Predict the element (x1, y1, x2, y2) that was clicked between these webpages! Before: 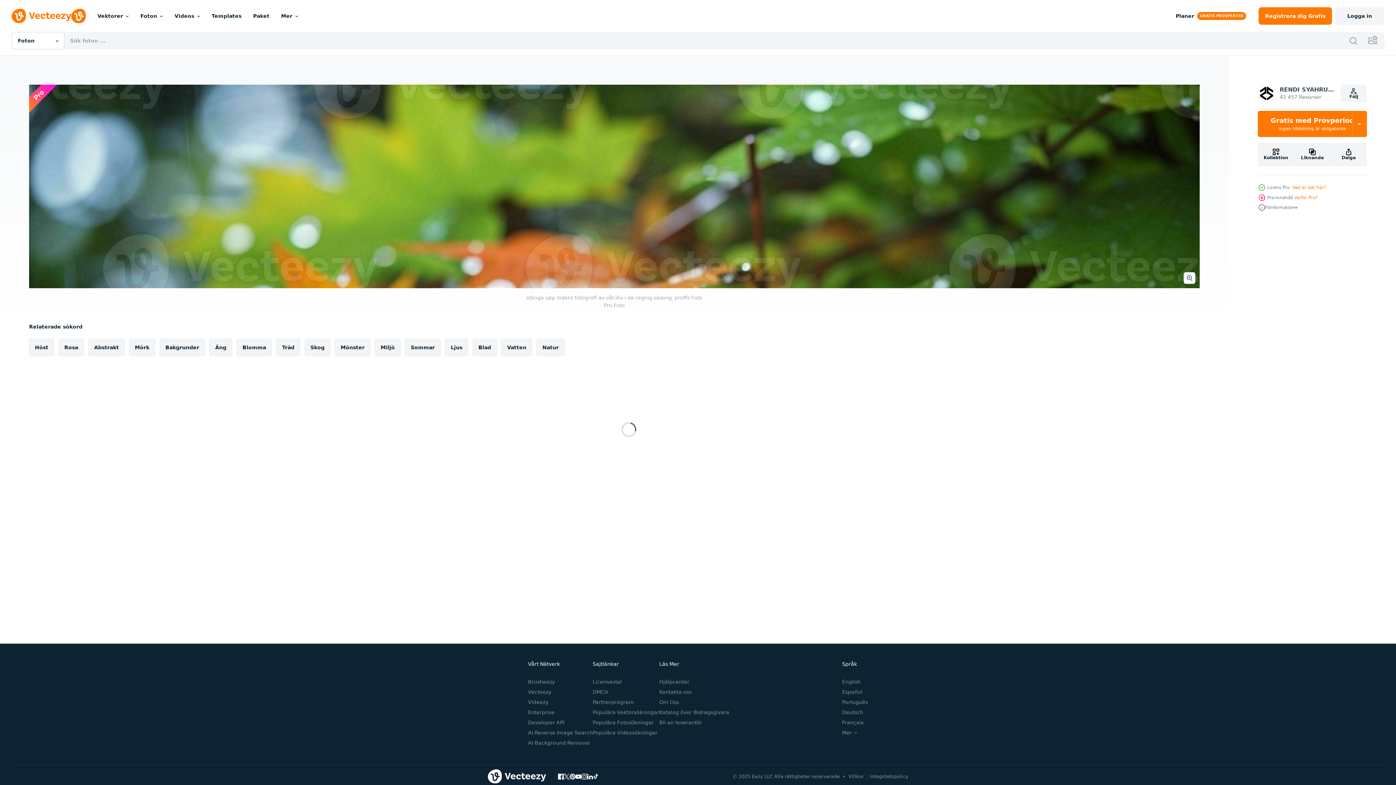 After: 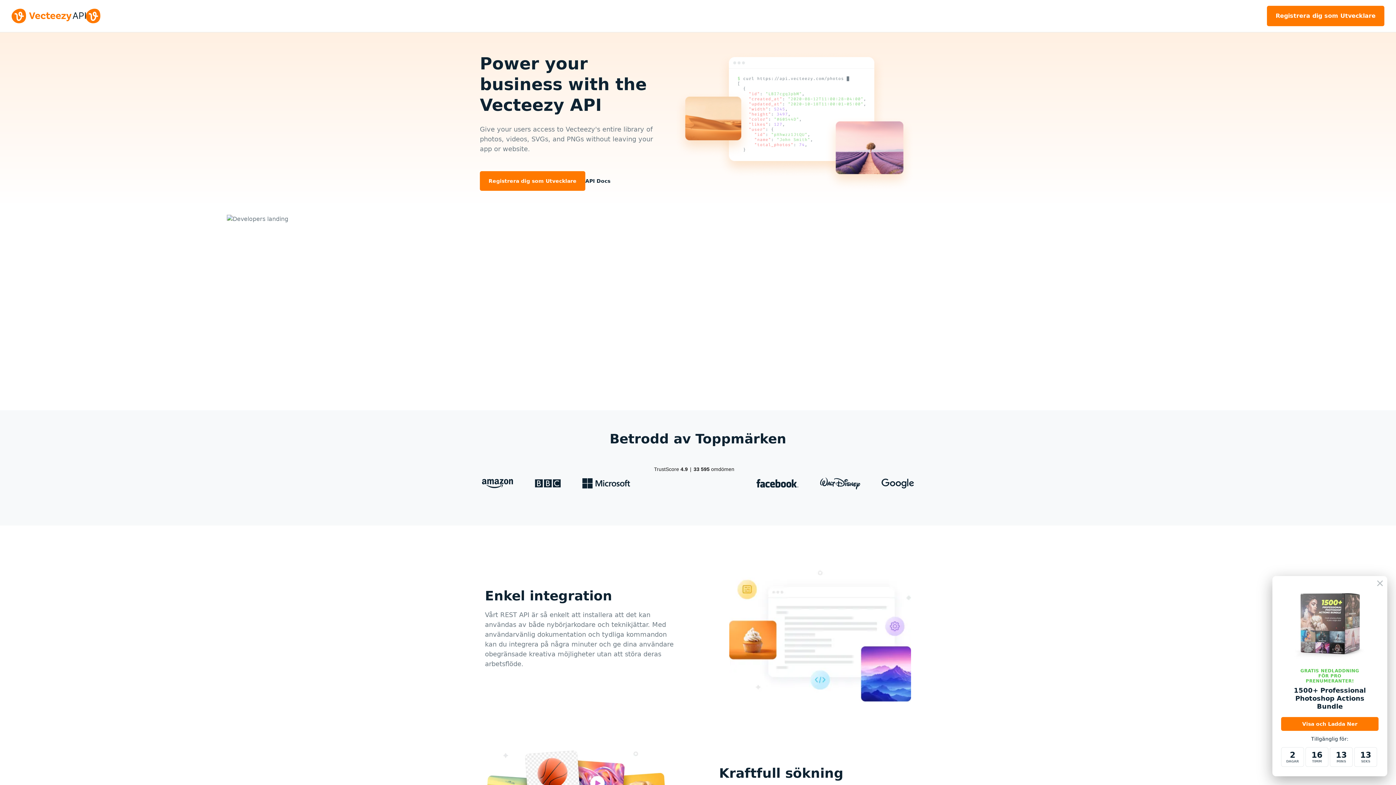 Action: label: Developer API bbox: (528, 720, 564, 725)